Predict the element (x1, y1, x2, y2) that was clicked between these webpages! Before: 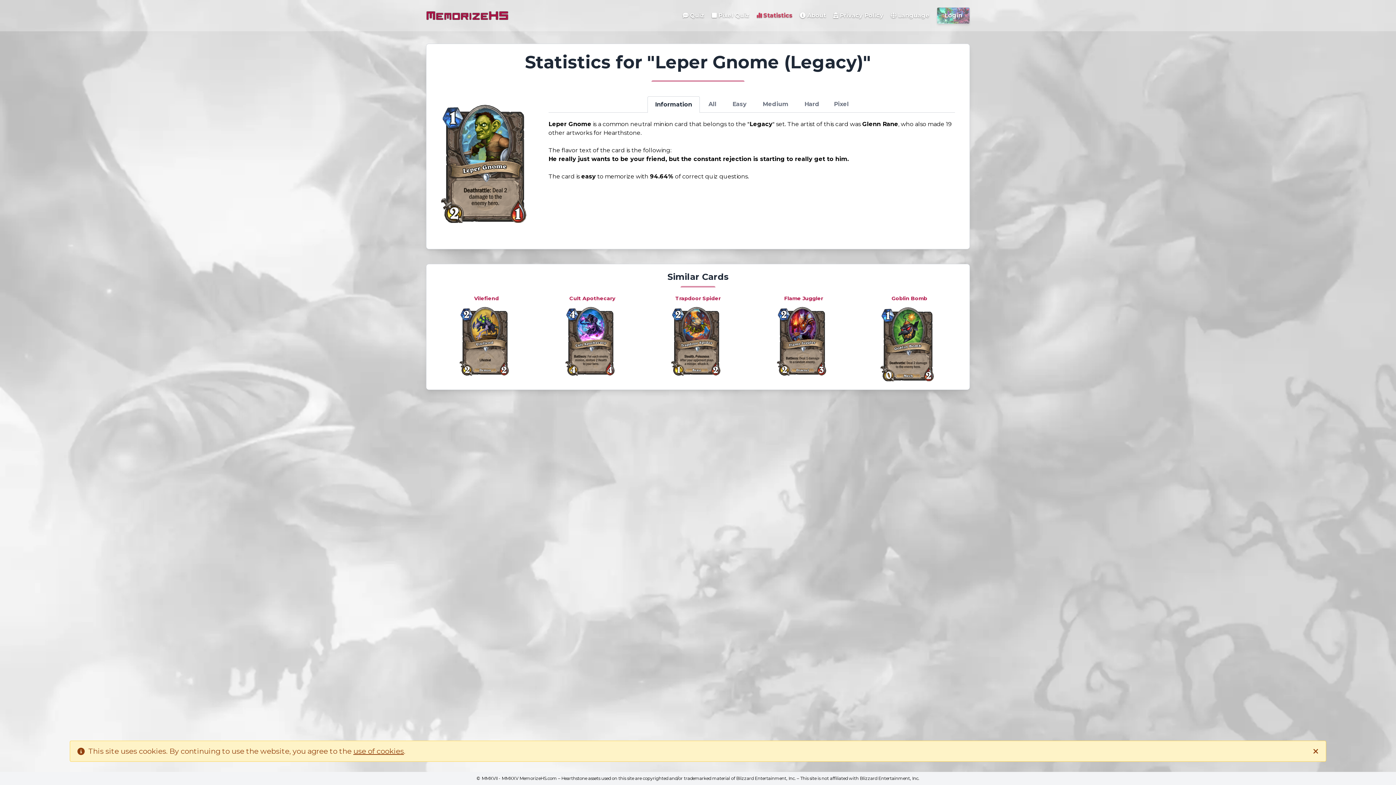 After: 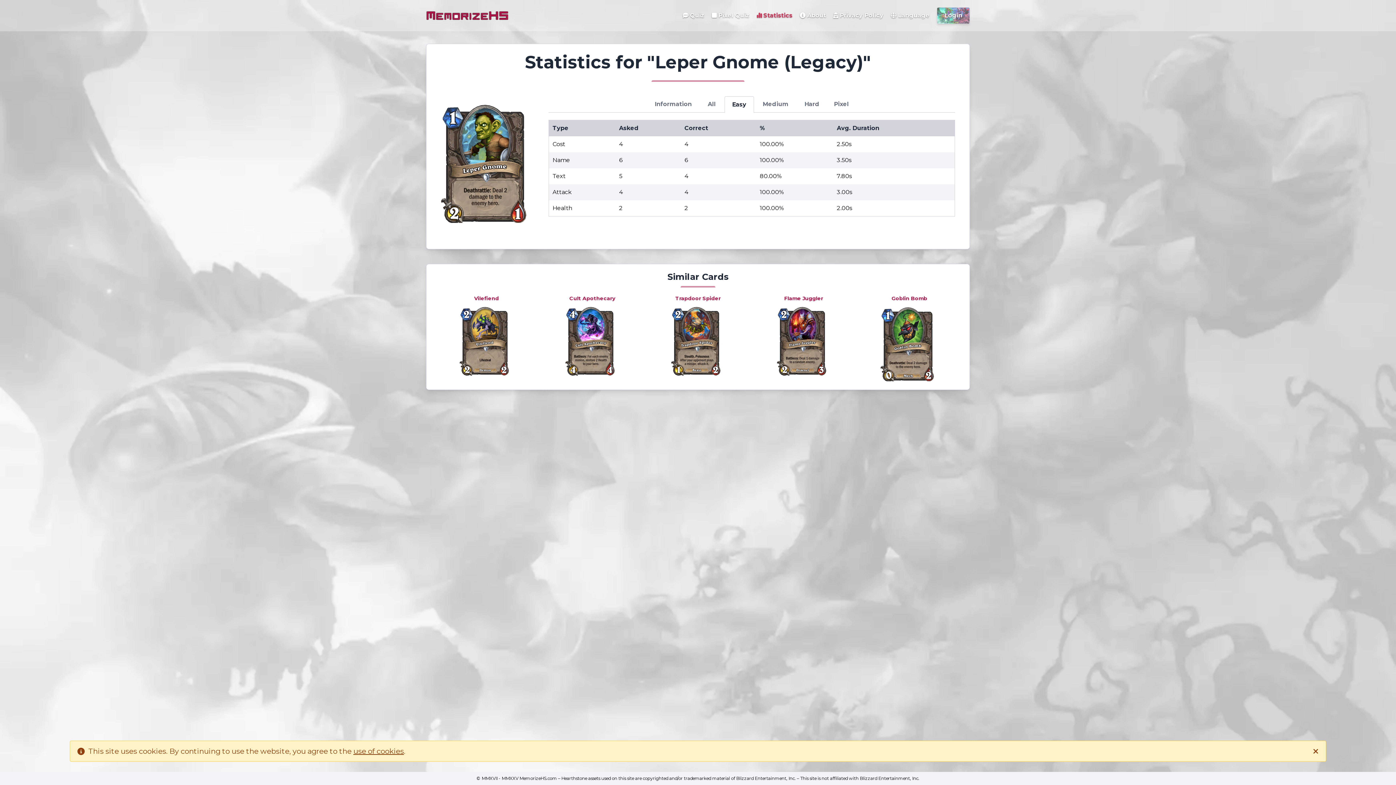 Action: bbox: (725, 96, 754, 112) label: Easy